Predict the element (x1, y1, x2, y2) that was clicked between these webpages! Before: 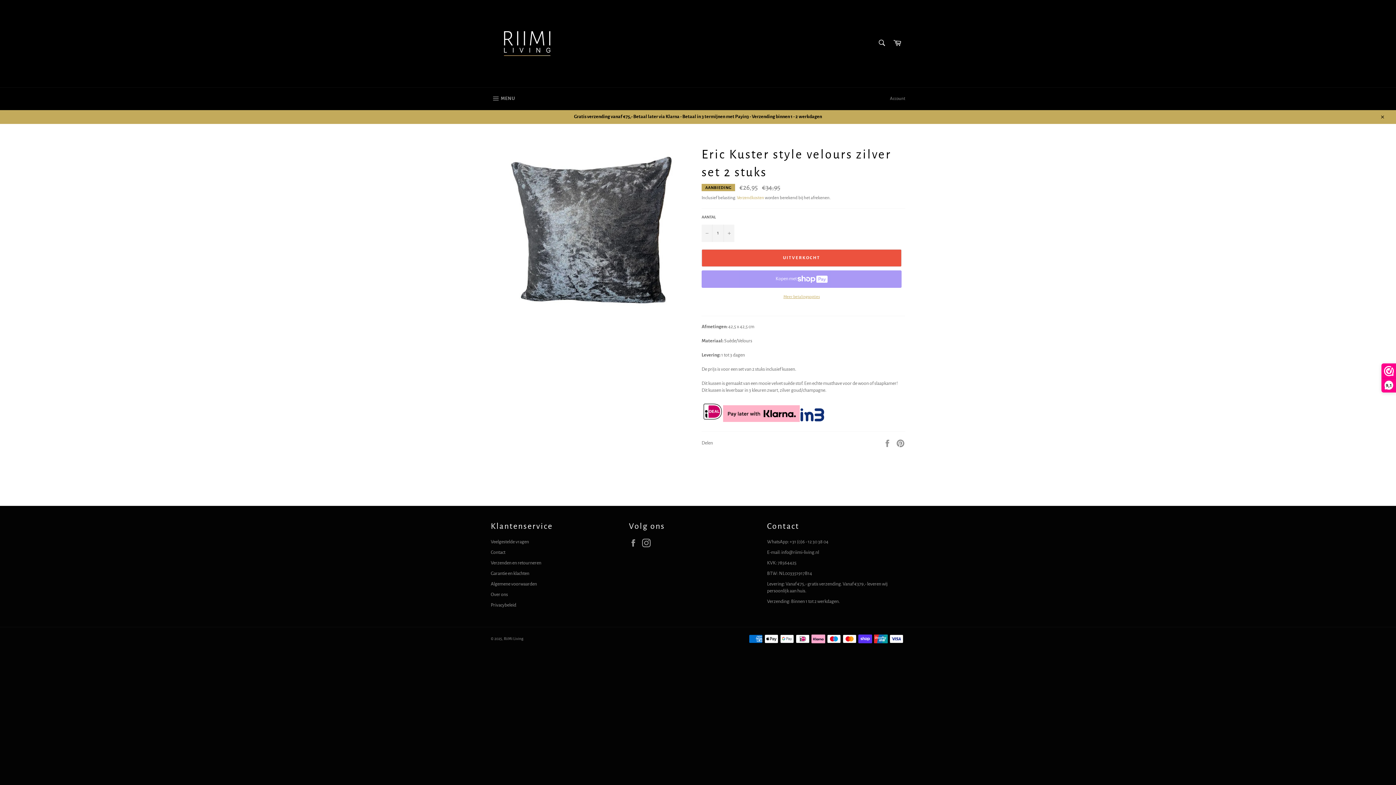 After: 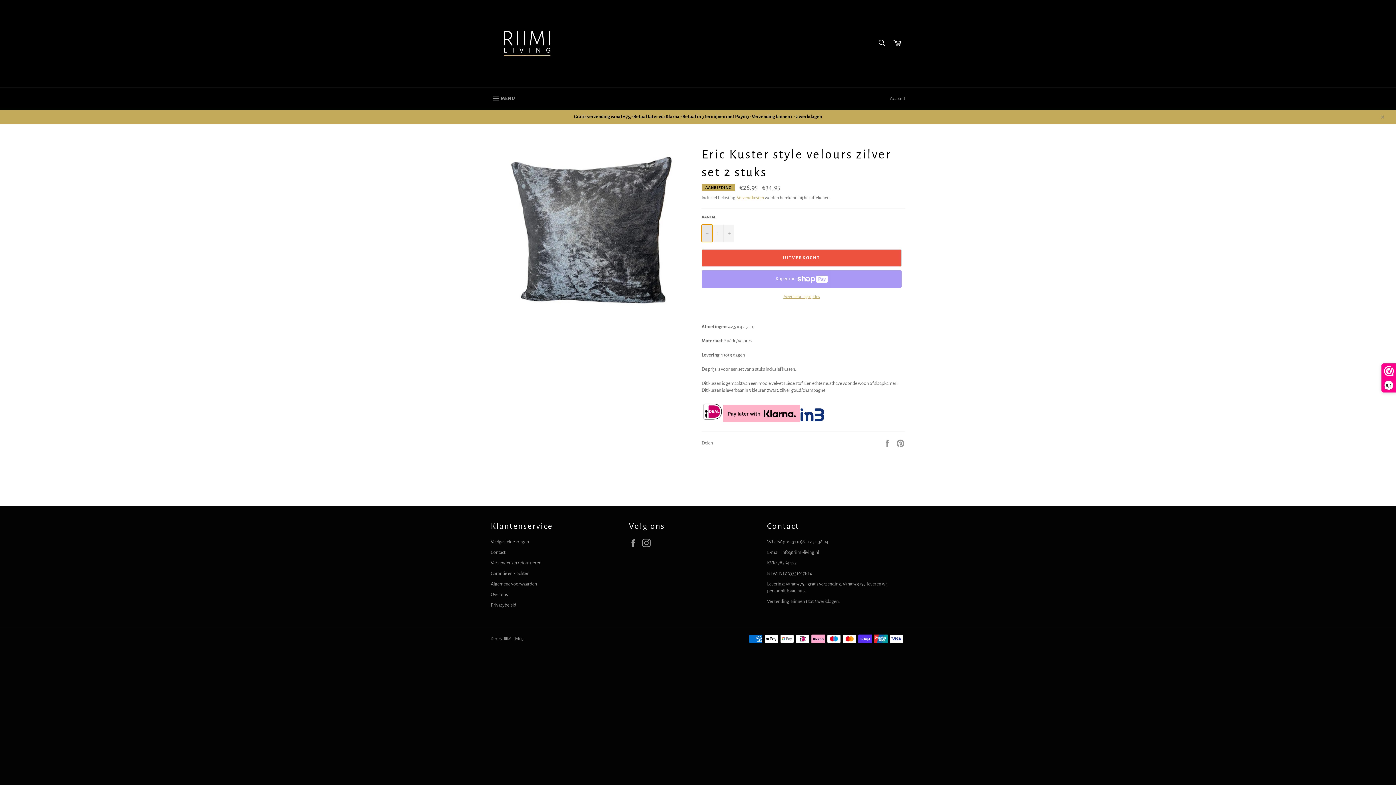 Action: label: Verminder de hoeveelheid artikelen met één bbox: (701, 224, 712, 242)